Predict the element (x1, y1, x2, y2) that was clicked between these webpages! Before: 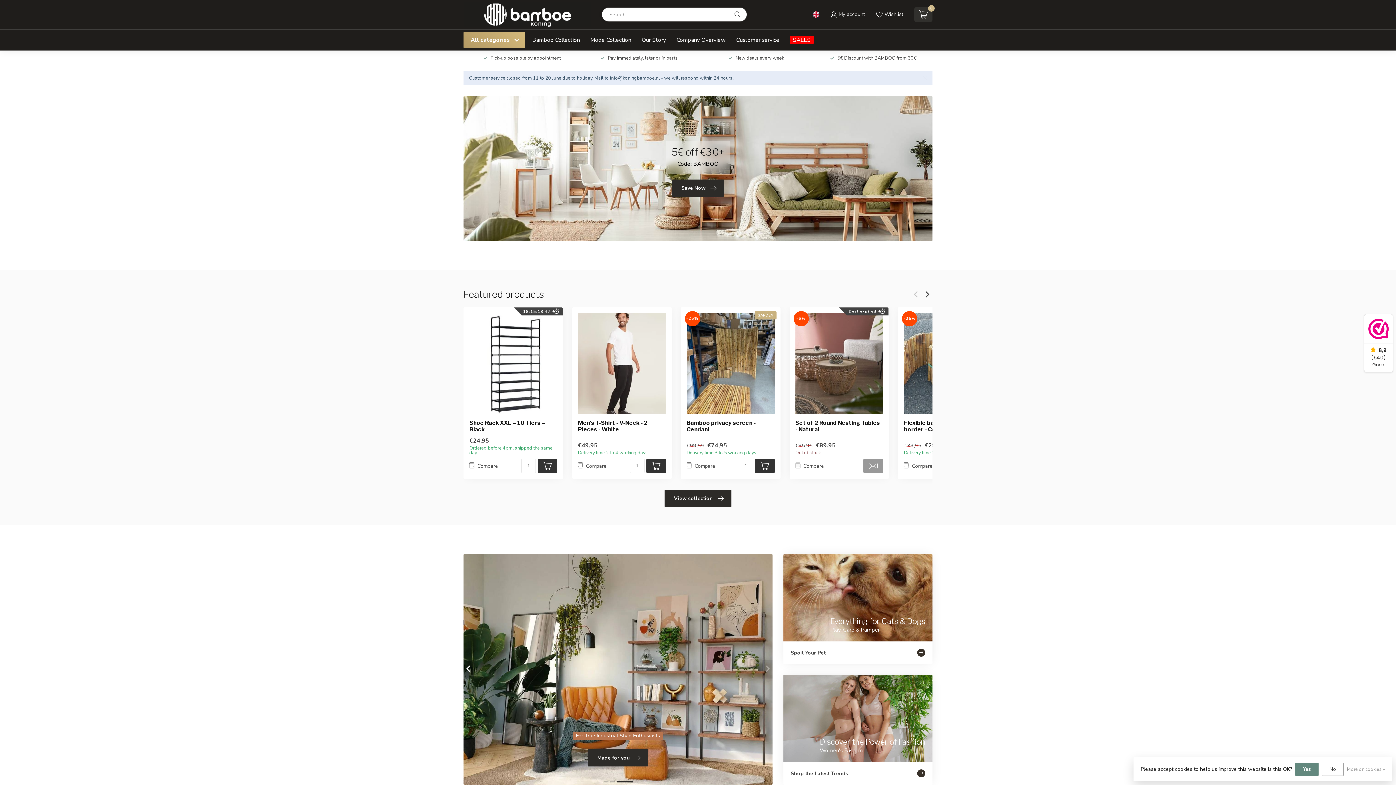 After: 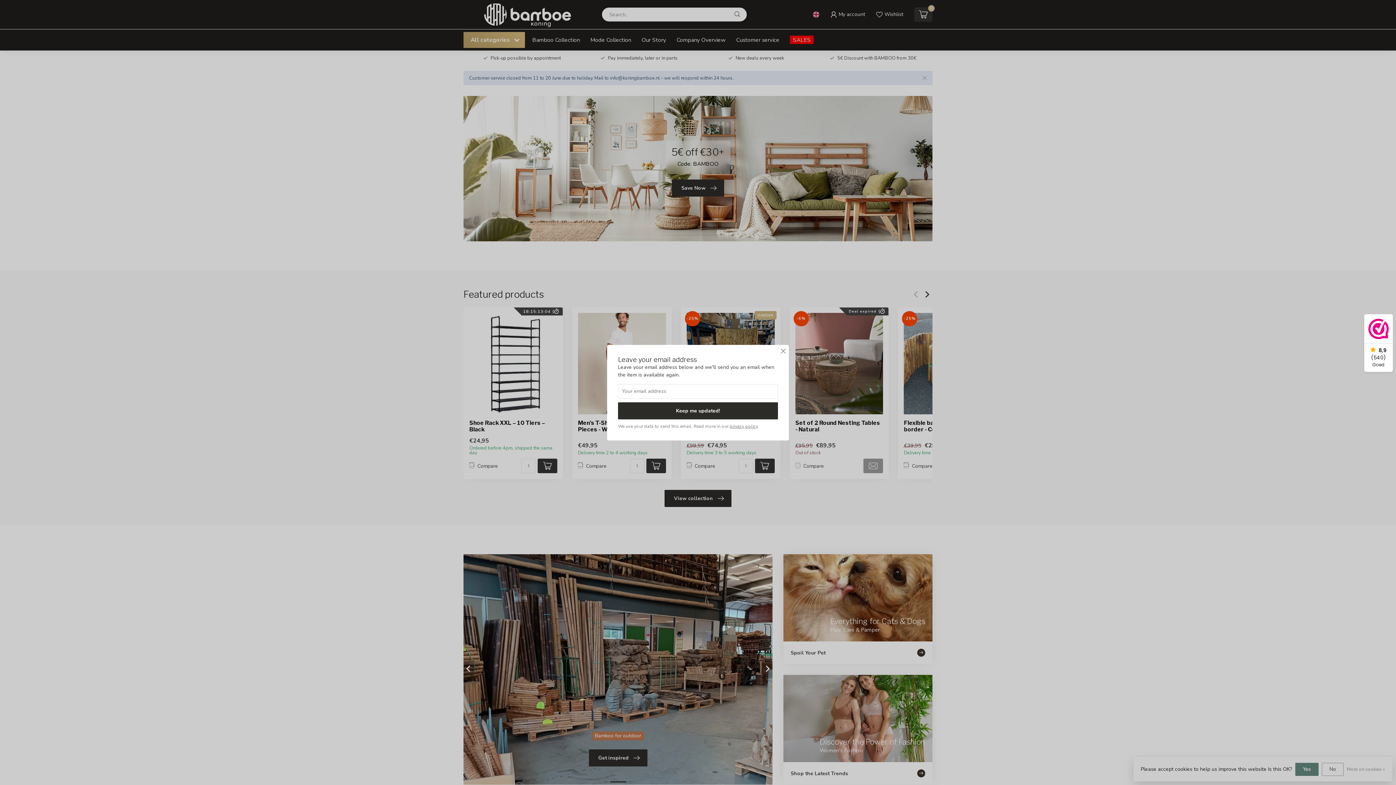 Action: bbox: (863, 458, 883, 473)